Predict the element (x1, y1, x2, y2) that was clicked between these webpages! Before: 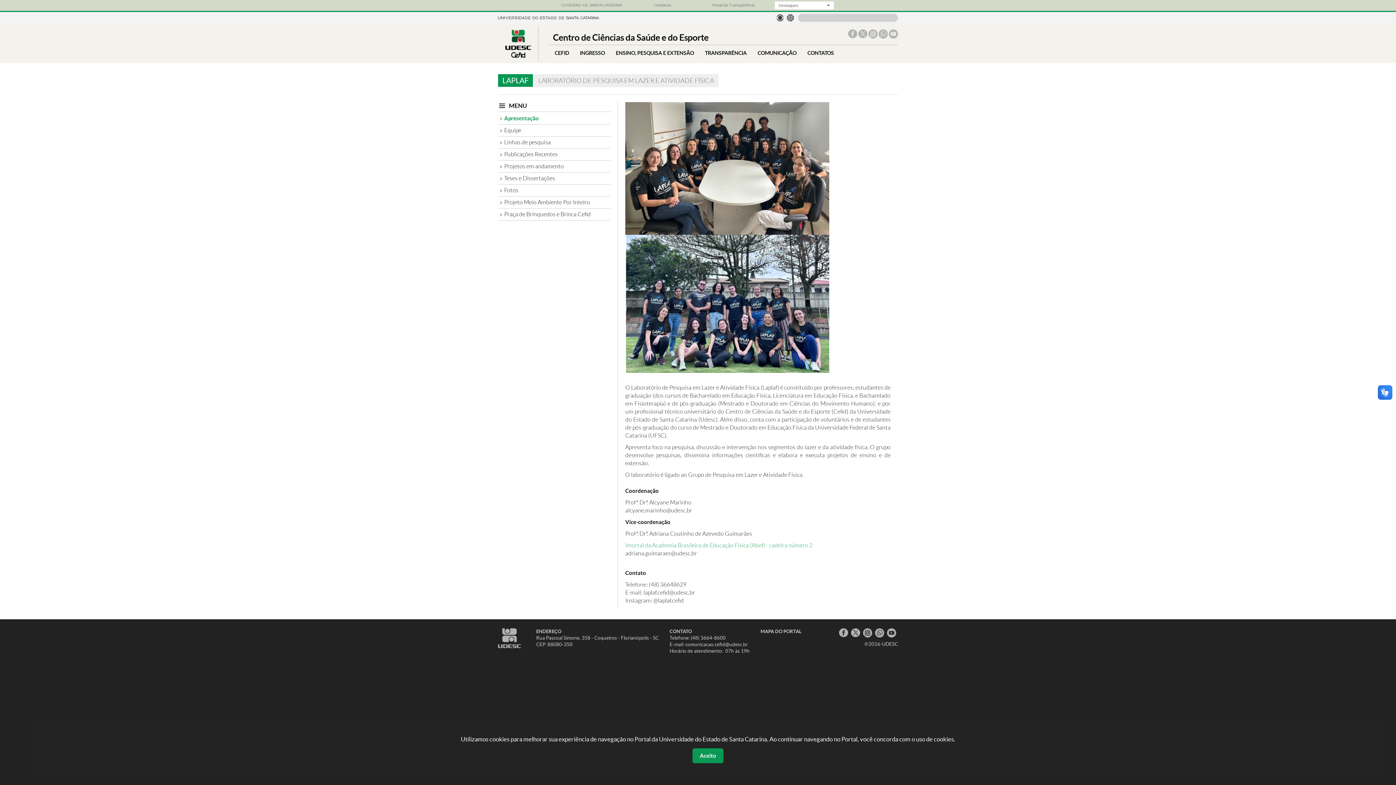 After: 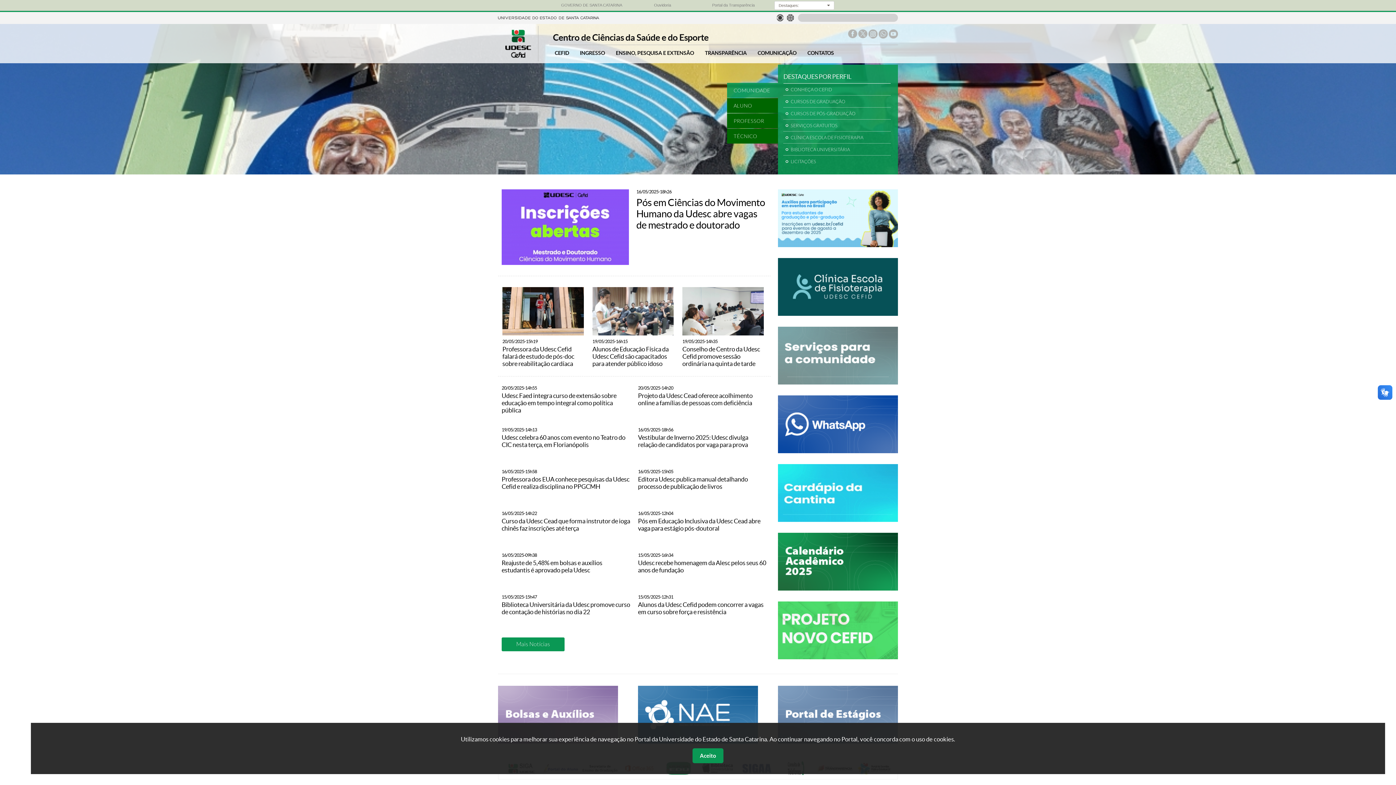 Action: bbox: (498, 52, 538, 58)